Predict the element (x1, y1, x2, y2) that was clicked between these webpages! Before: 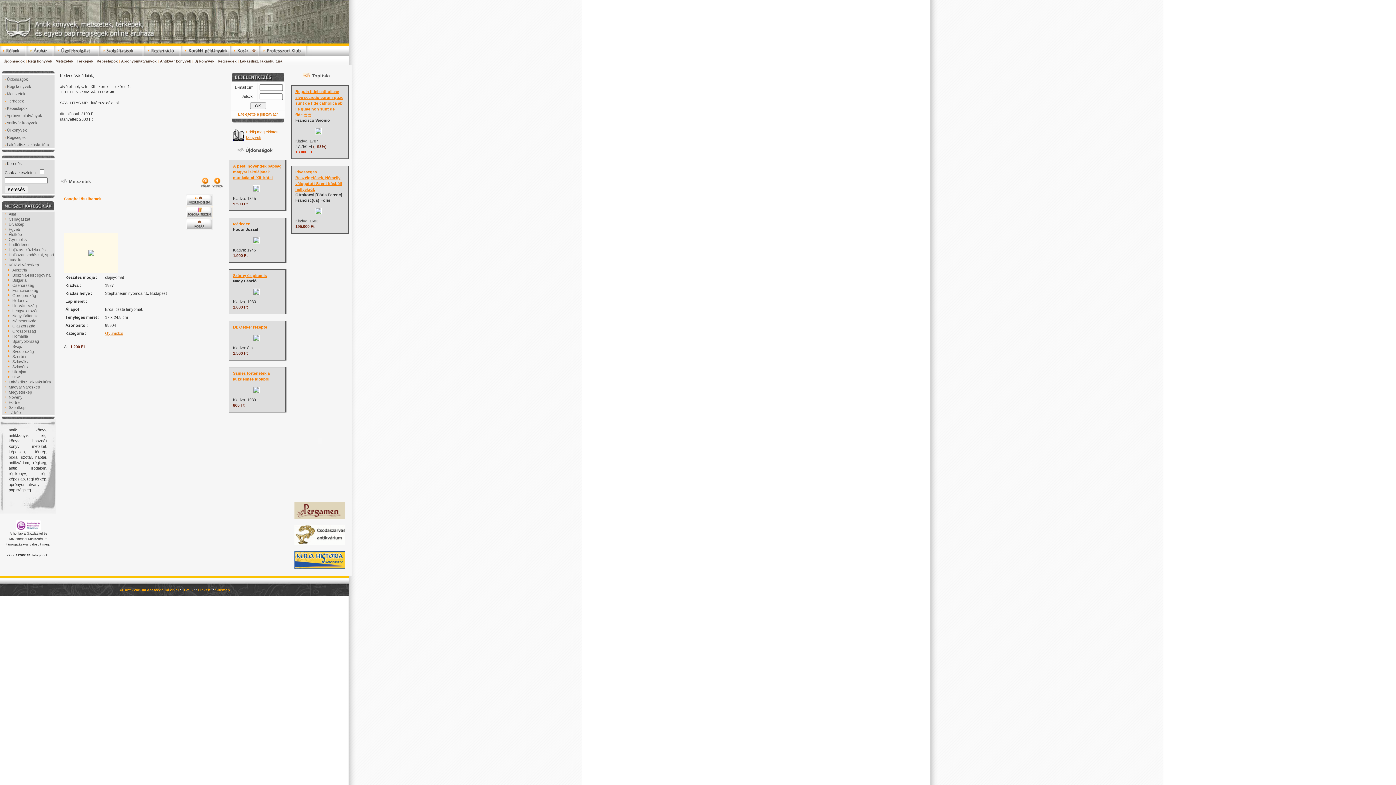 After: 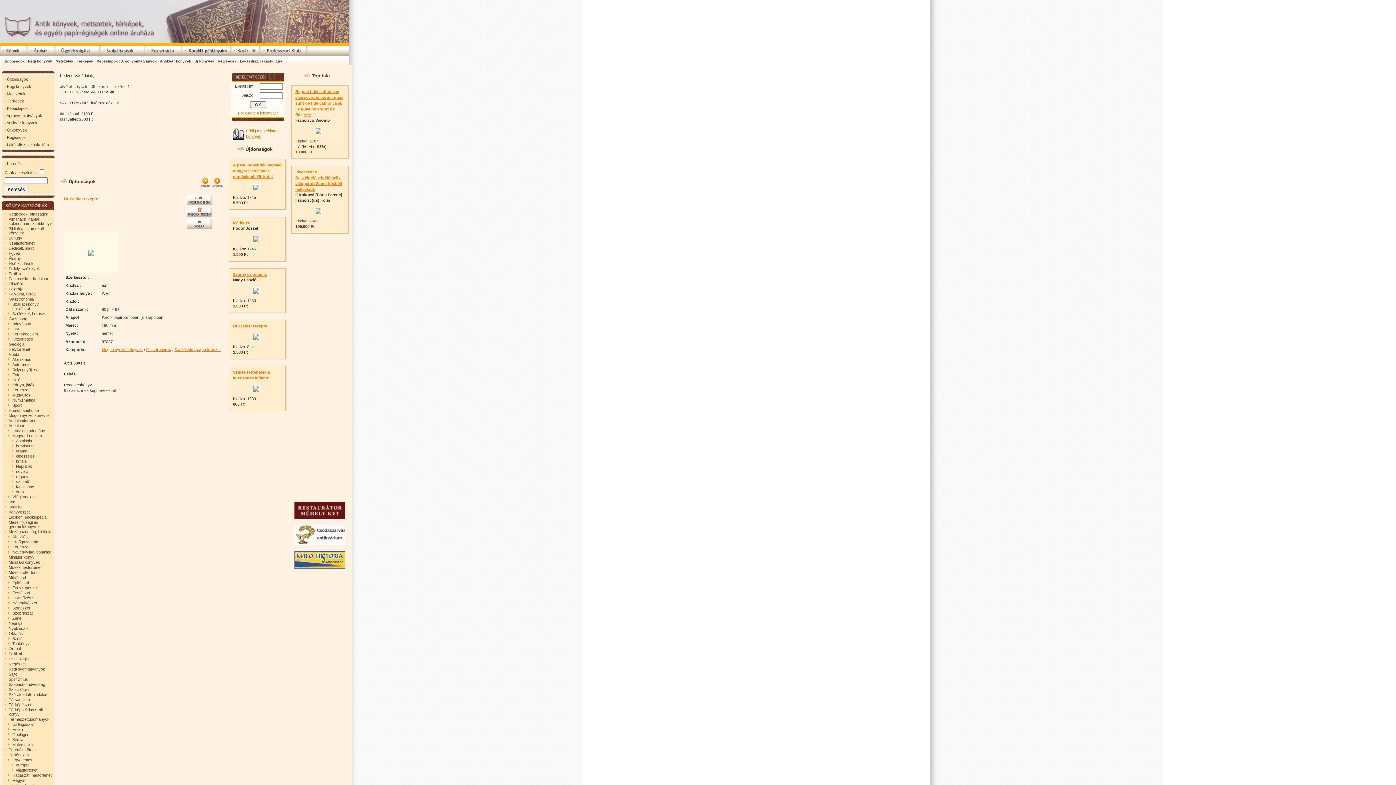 Action: bbox: (233, 325, 267, 329) label: Dr. Oetker rezepte